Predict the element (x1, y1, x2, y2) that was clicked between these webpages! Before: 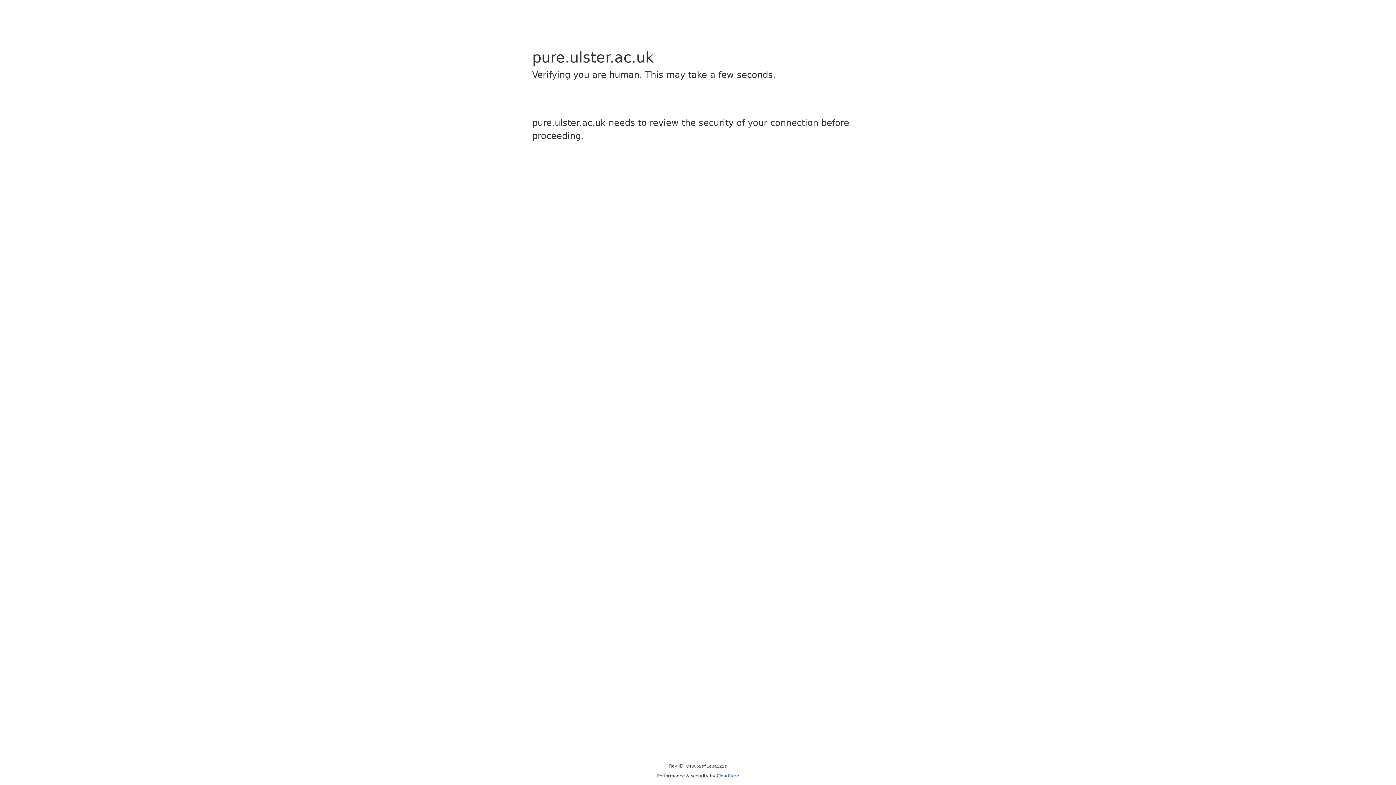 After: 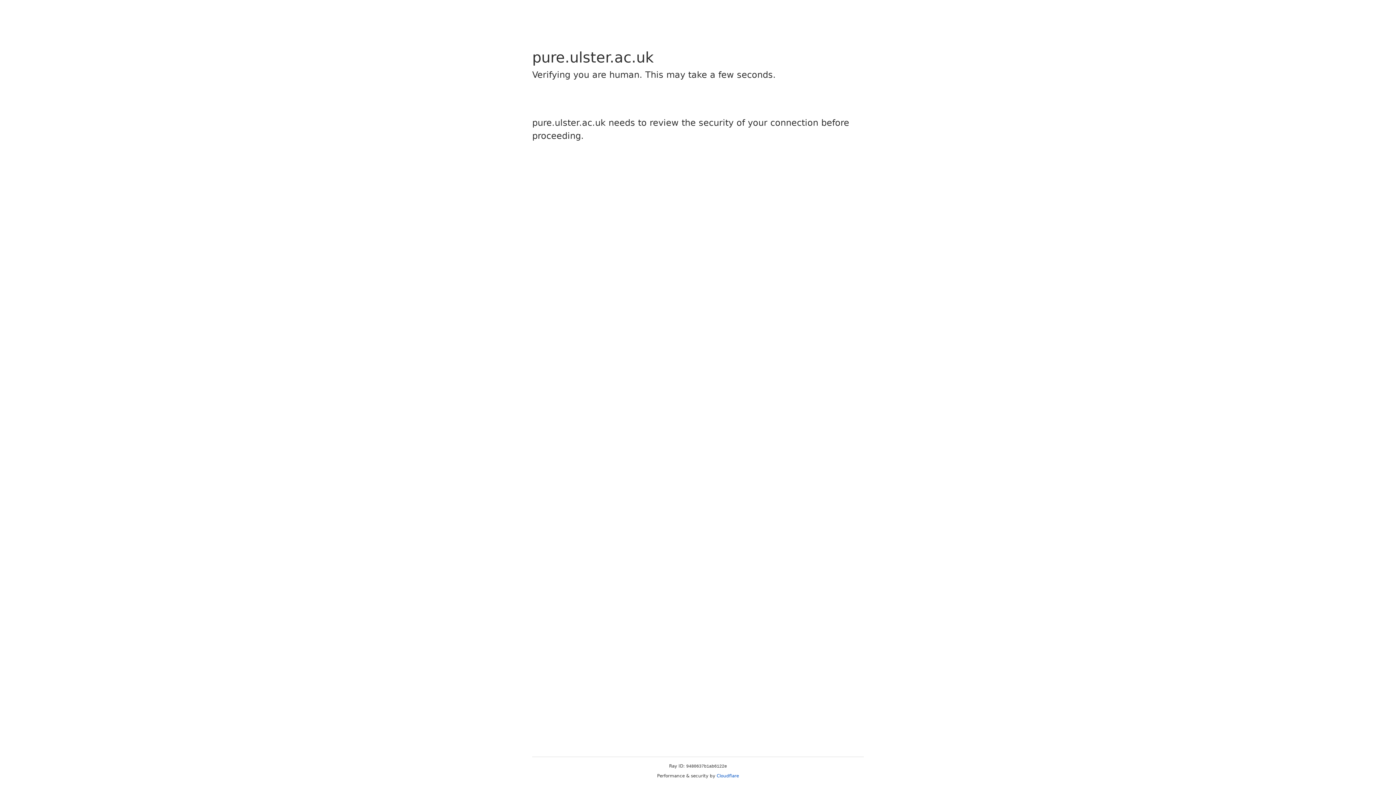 Action: label: Cloudflare bbox: (716, 773, 739, 778)